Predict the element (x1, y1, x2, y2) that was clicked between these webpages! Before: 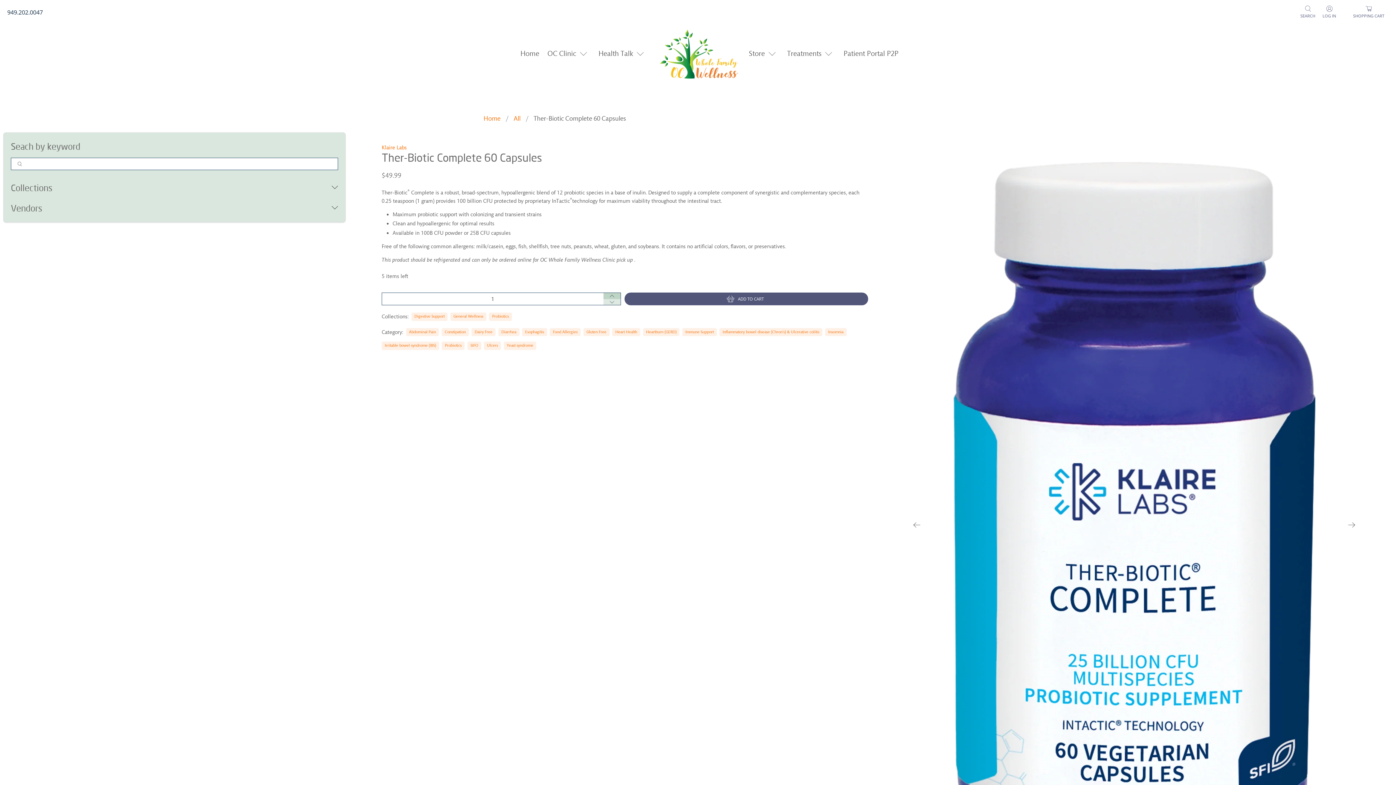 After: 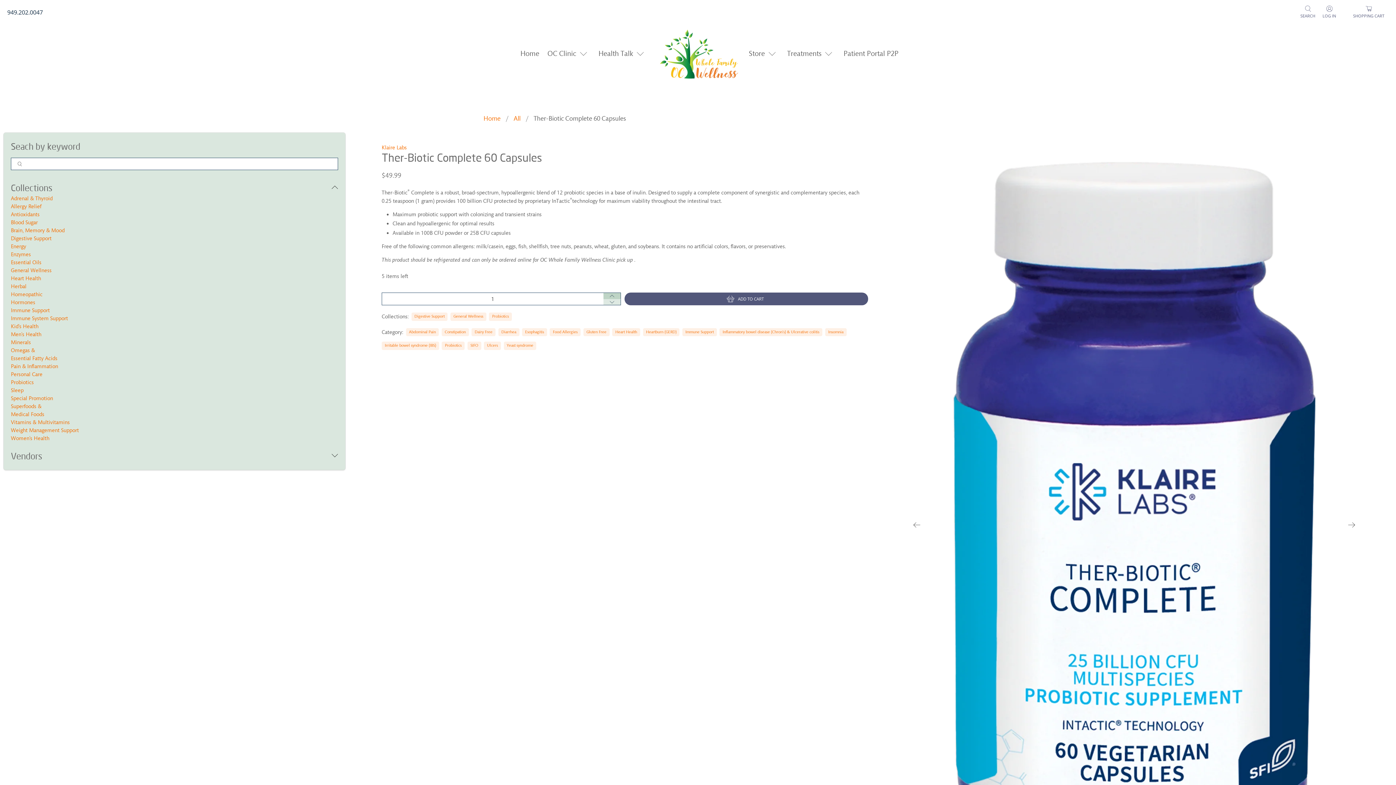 Action: bbox: (331, 184, 338, 191)